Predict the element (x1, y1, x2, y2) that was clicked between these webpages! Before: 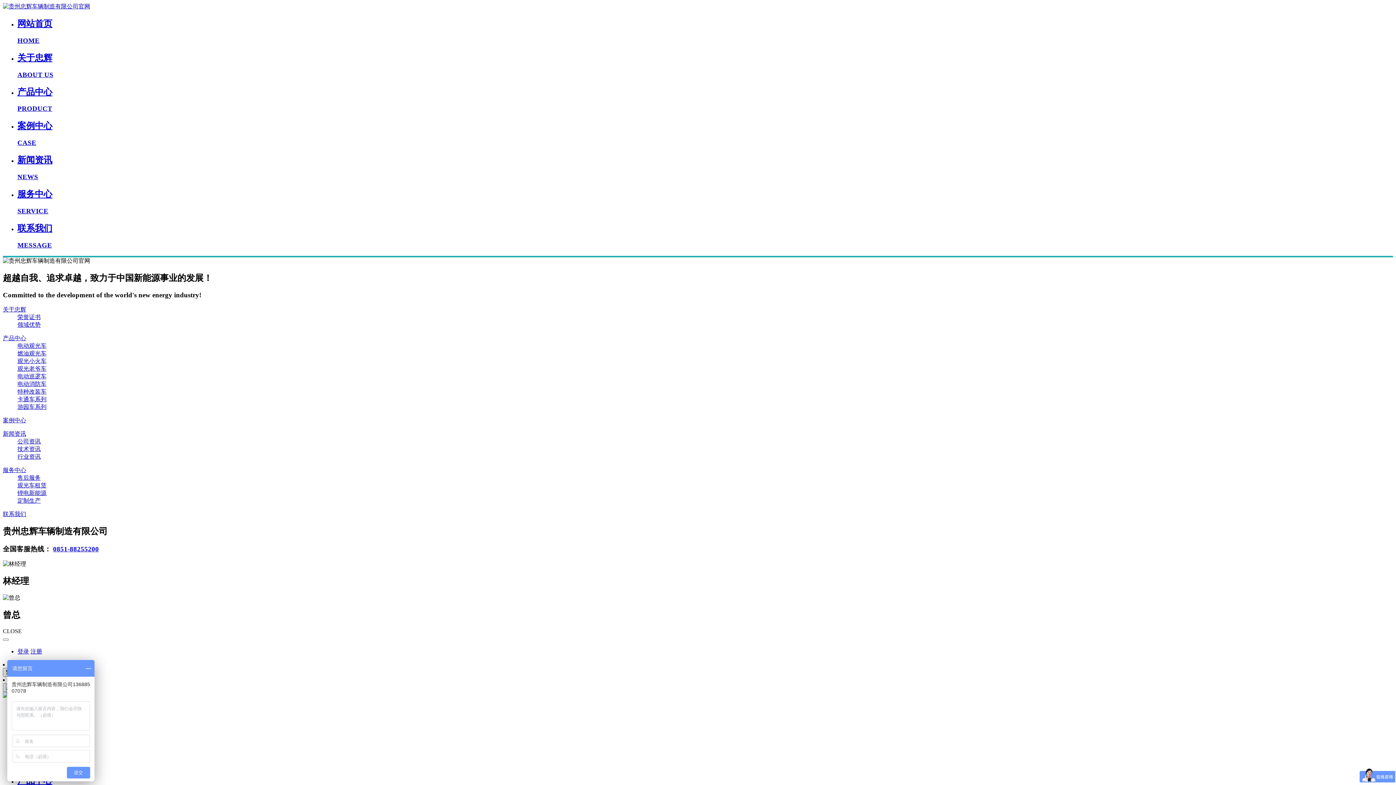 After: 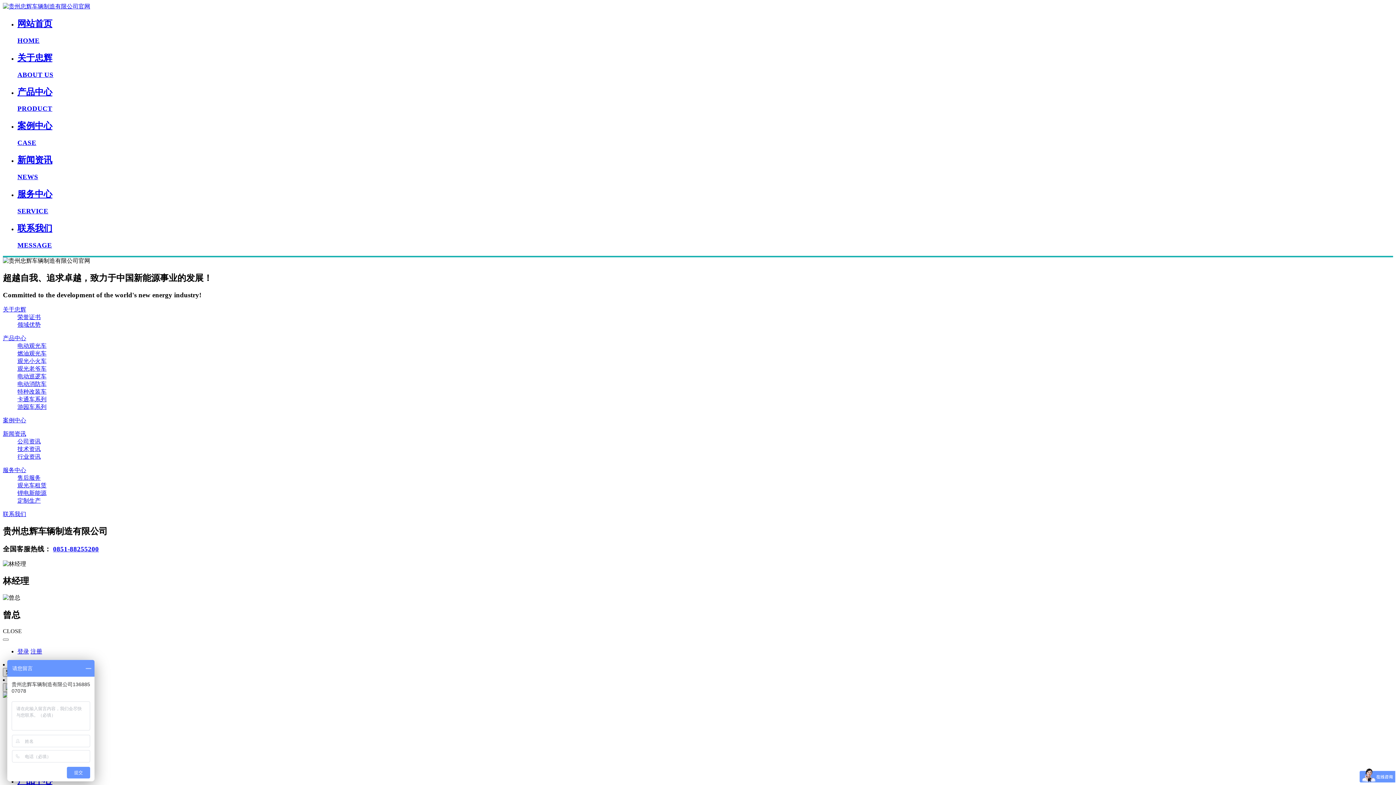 Action: label: 关于忠辉 bbox: (2, 306, 26, 312)